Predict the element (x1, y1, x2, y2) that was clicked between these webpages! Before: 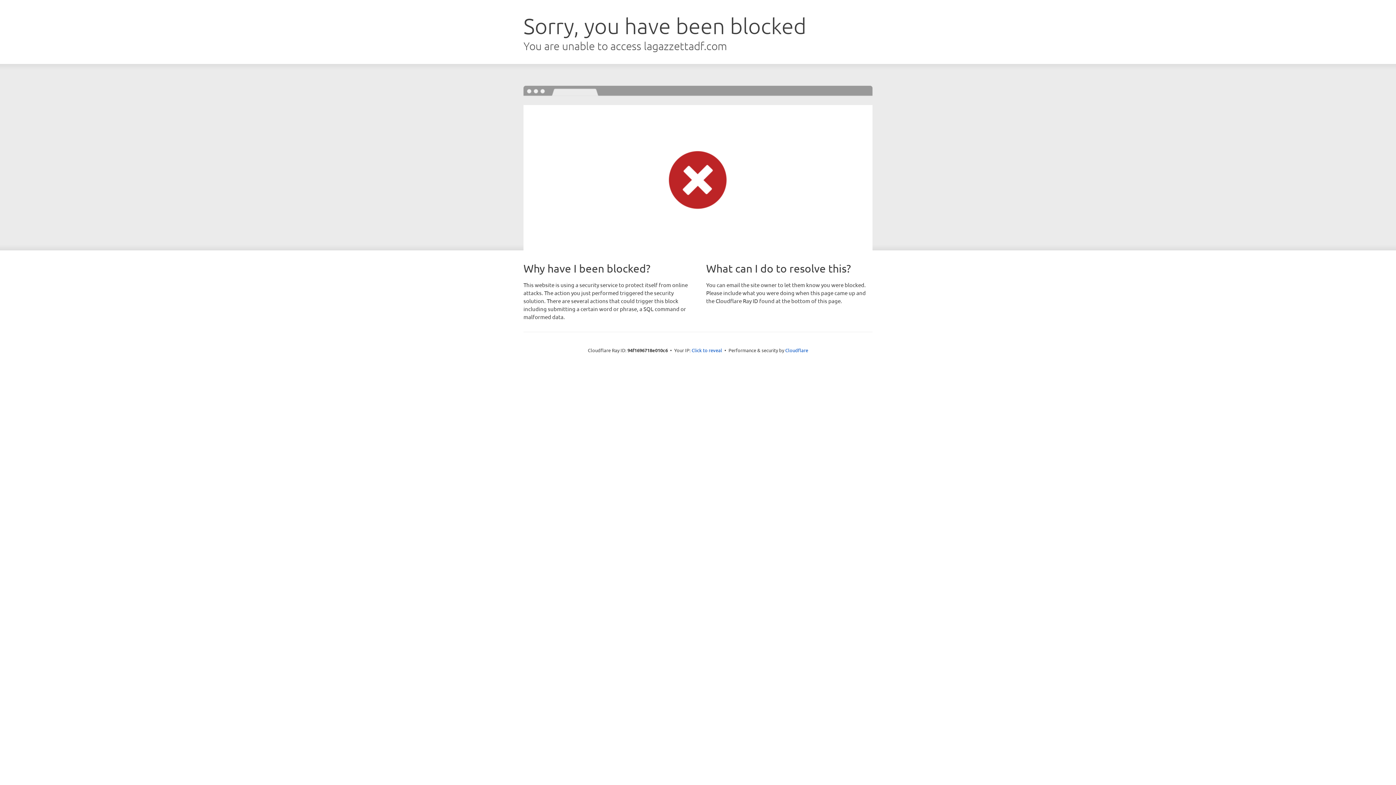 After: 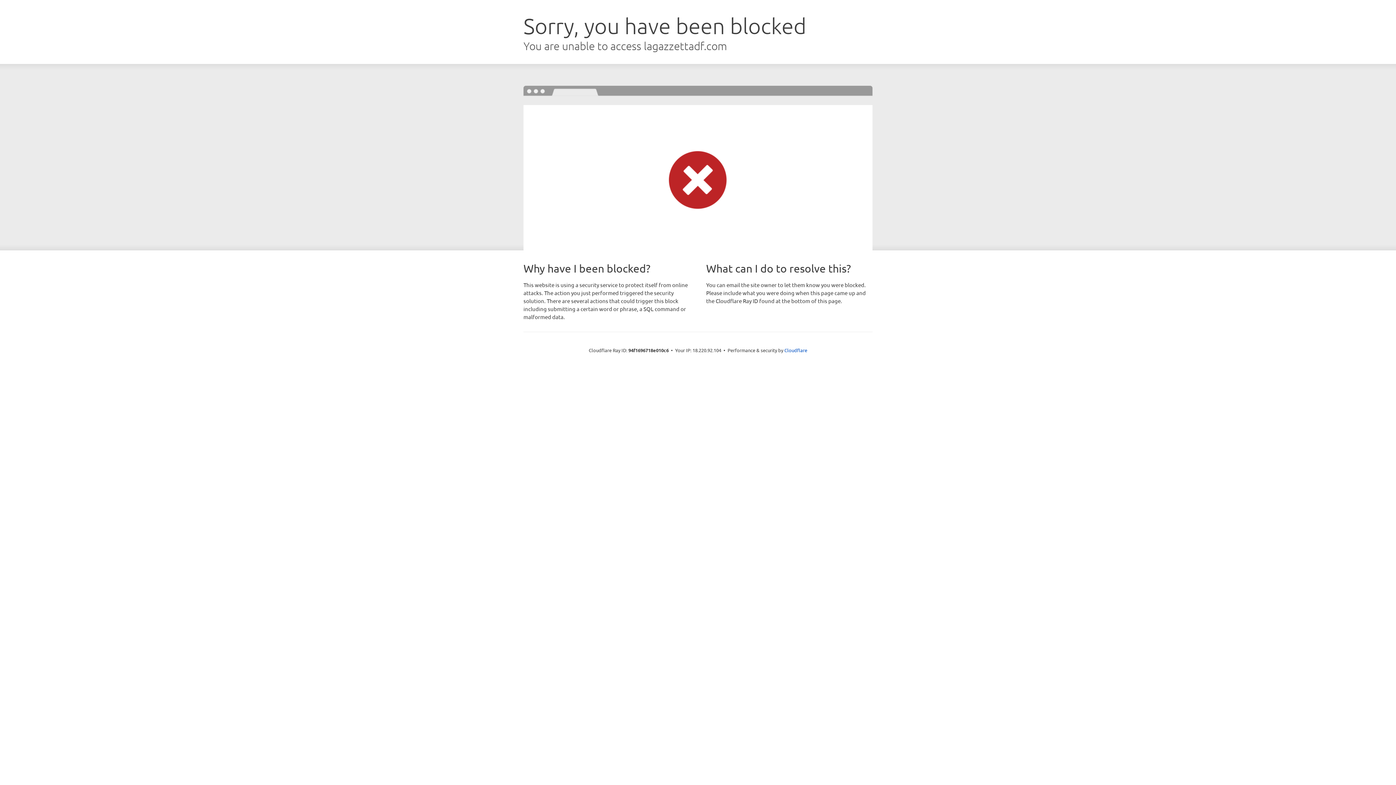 Action: bbox: (691, 346, 722, 353) label: Click to reveal